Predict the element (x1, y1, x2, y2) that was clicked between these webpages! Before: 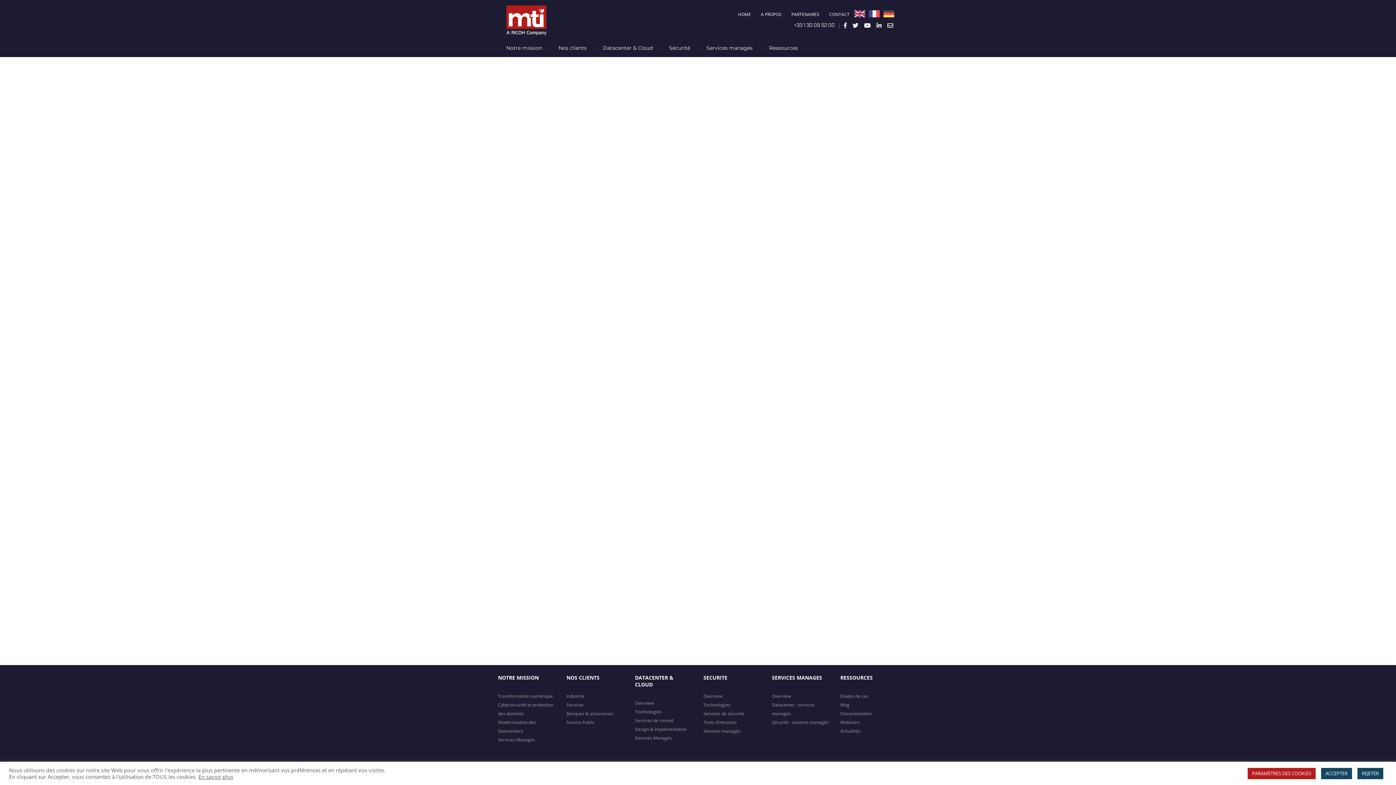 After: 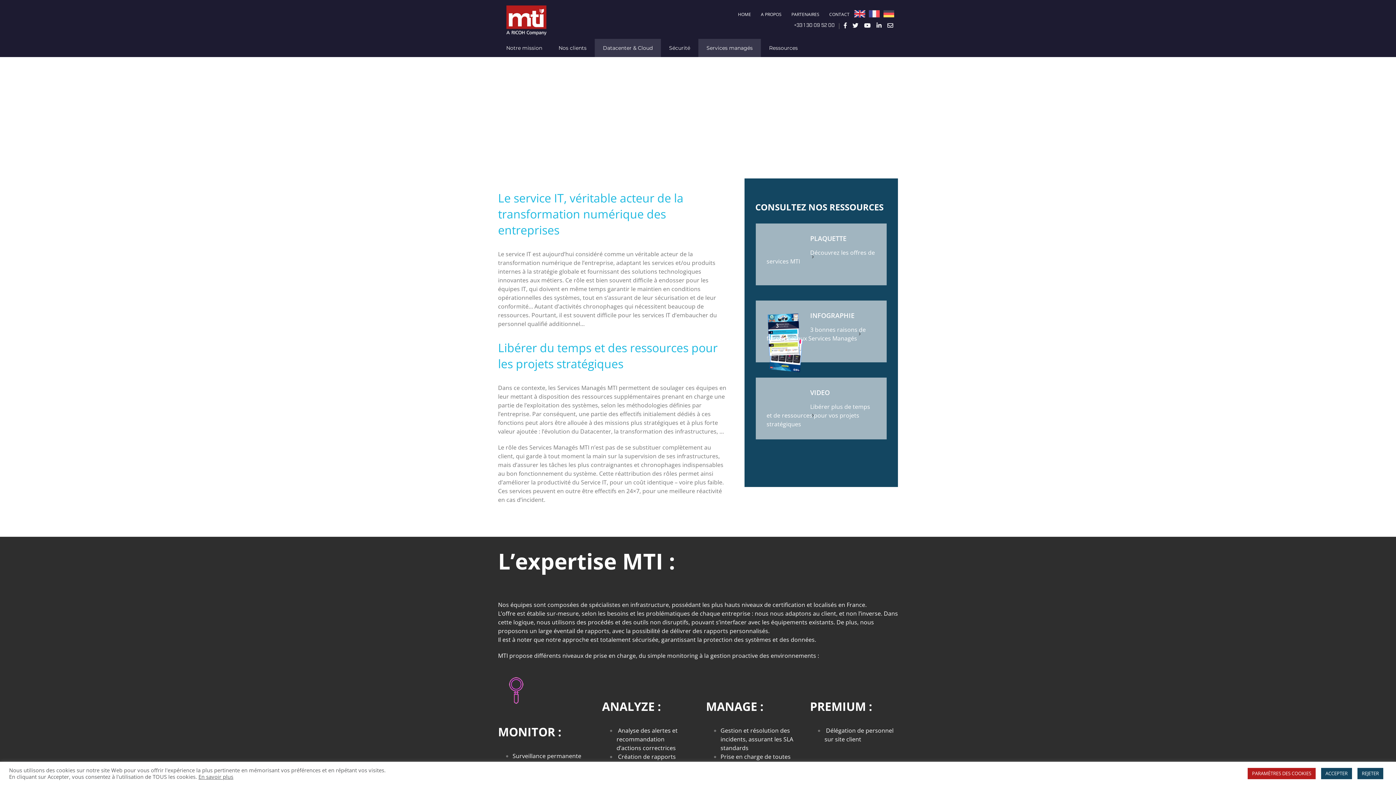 Action: label: Services Managés bbox: (635, 735, 672, 741)